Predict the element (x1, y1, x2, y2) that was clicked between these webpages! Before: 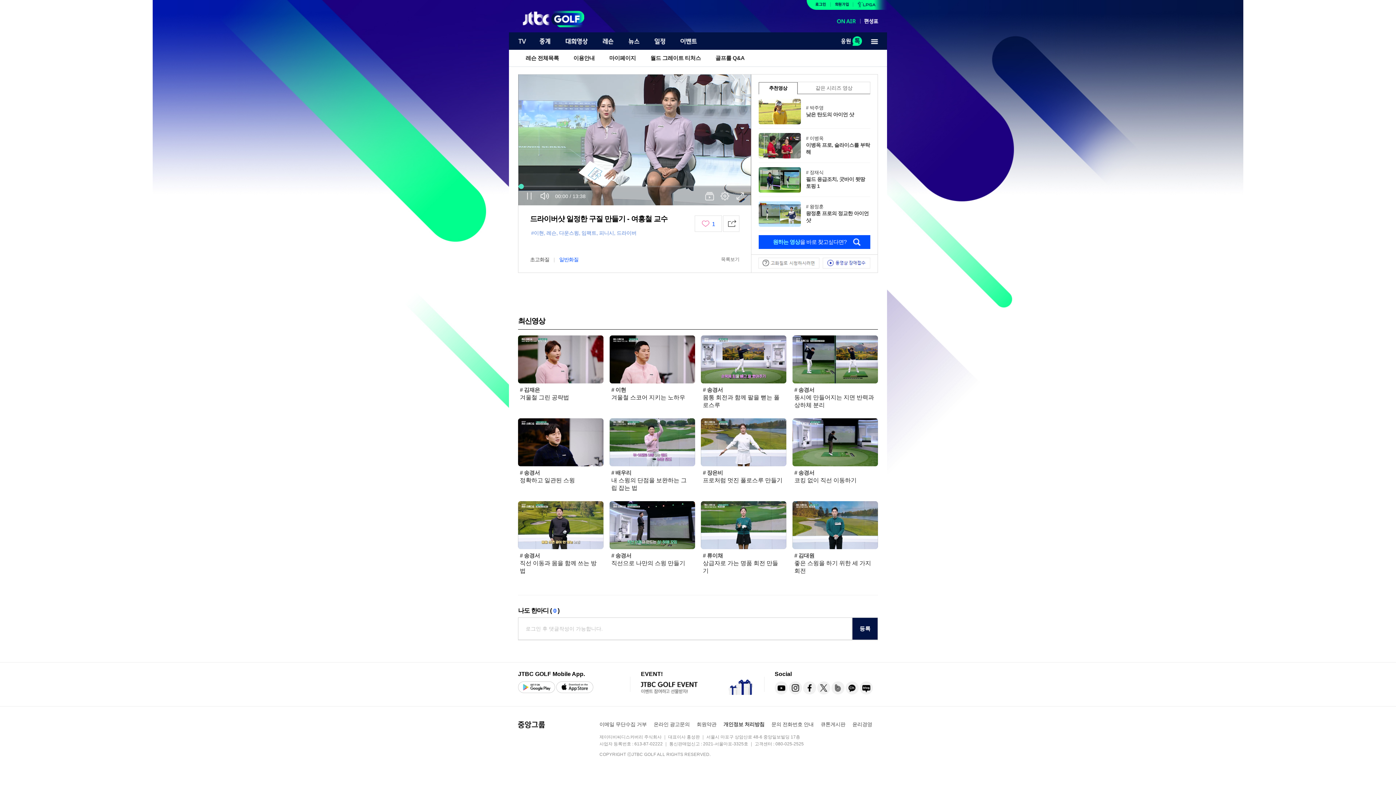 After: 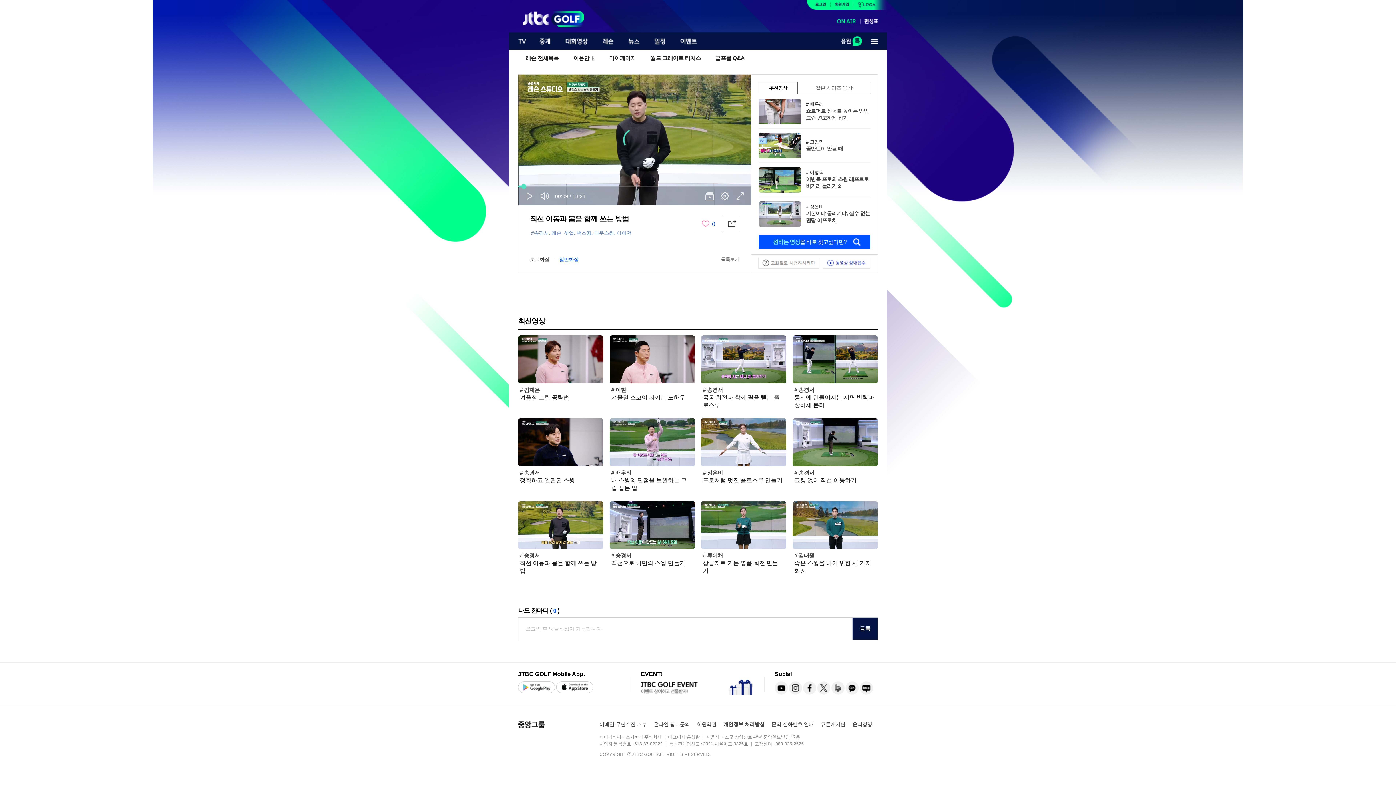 Action: bbox: (518, 501, 603, 584) label: # 송경서
직선 이동과 몸을 함께 쓰는 방법